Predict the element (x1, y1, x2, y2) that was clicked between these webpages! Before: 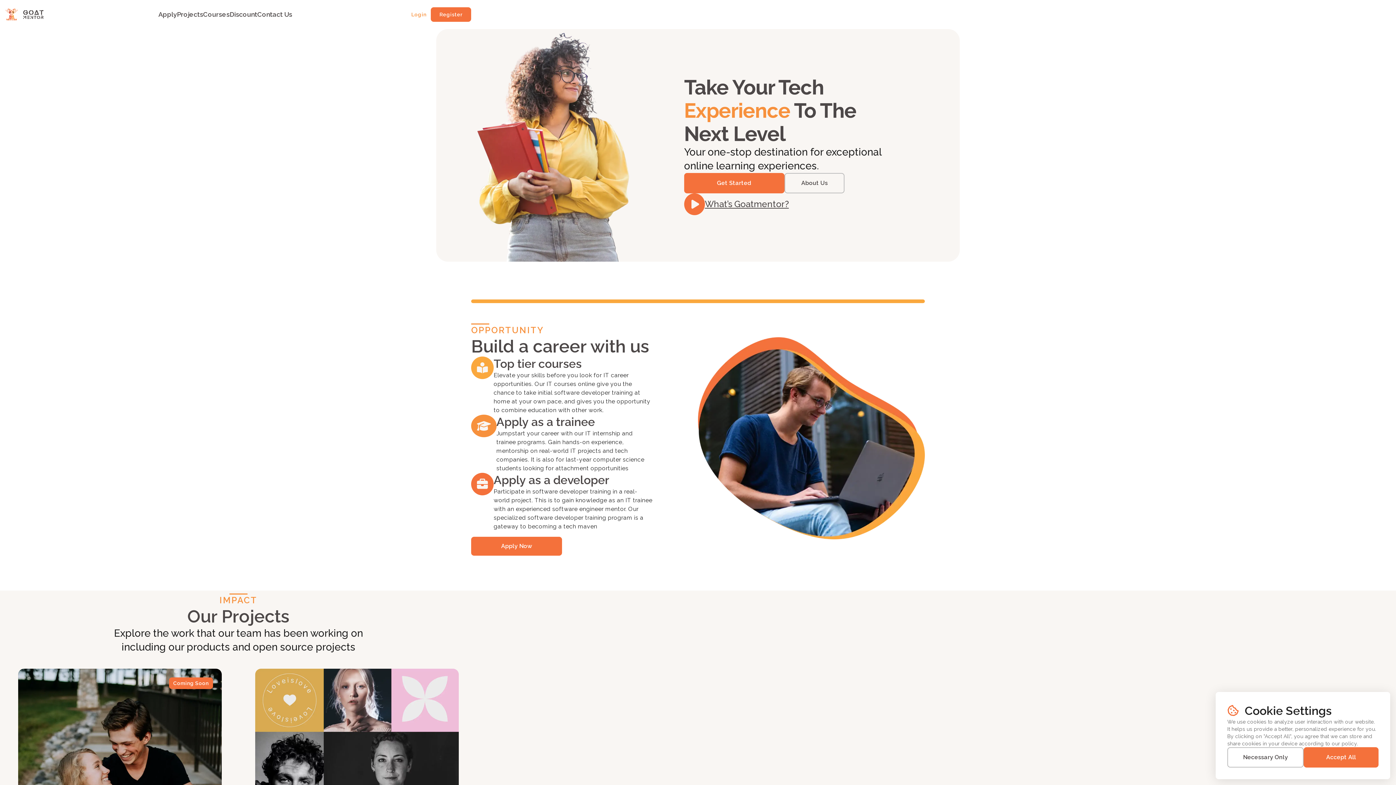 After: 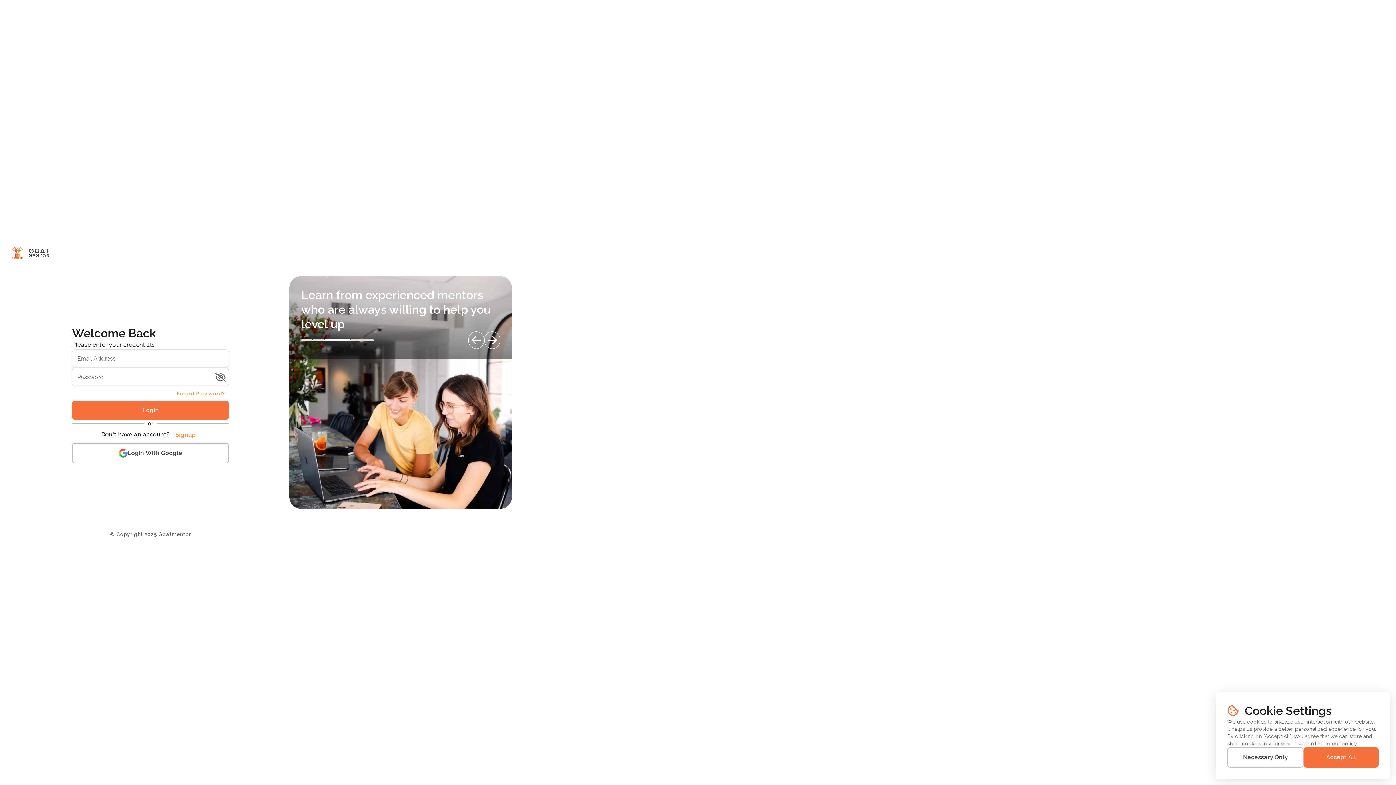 Action: label: Login bbox: (407, 7, 430, 21)